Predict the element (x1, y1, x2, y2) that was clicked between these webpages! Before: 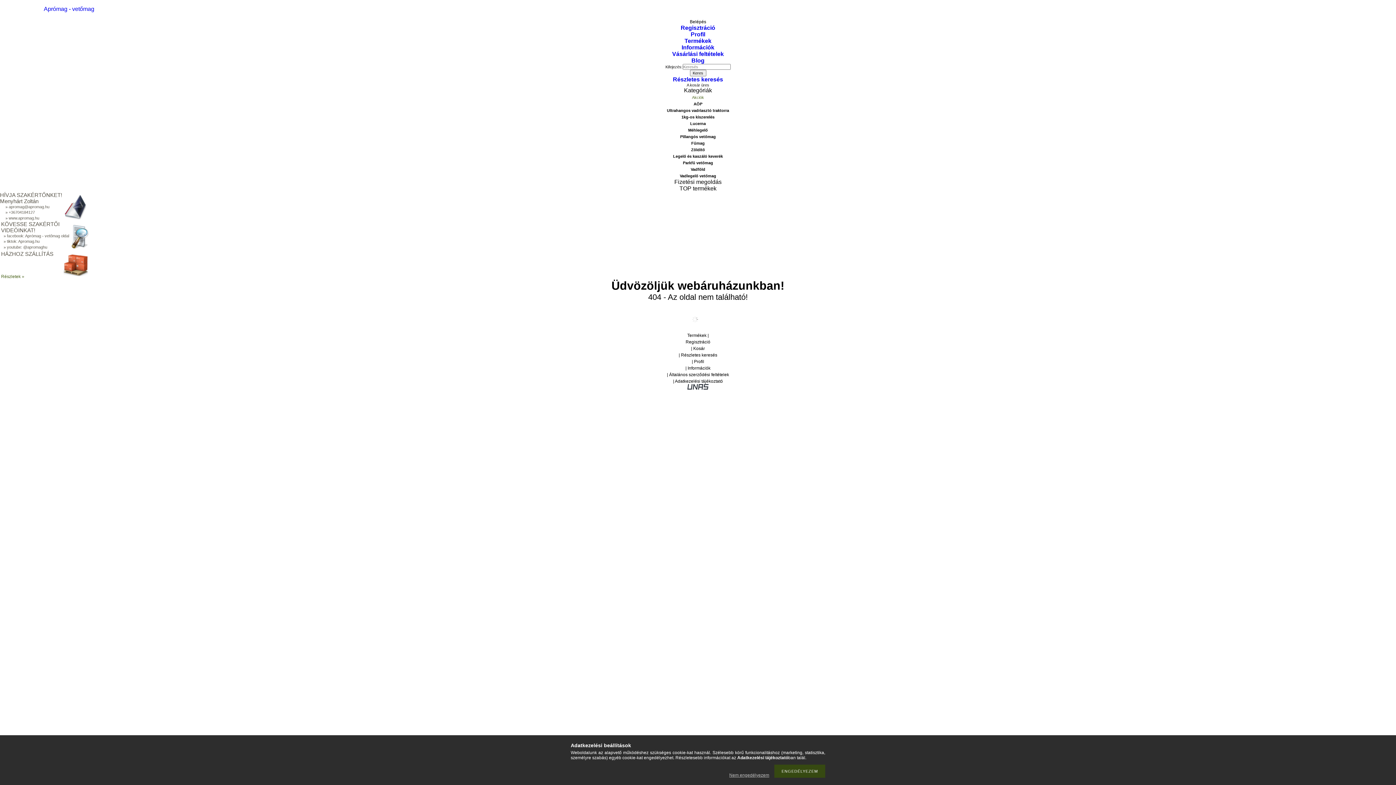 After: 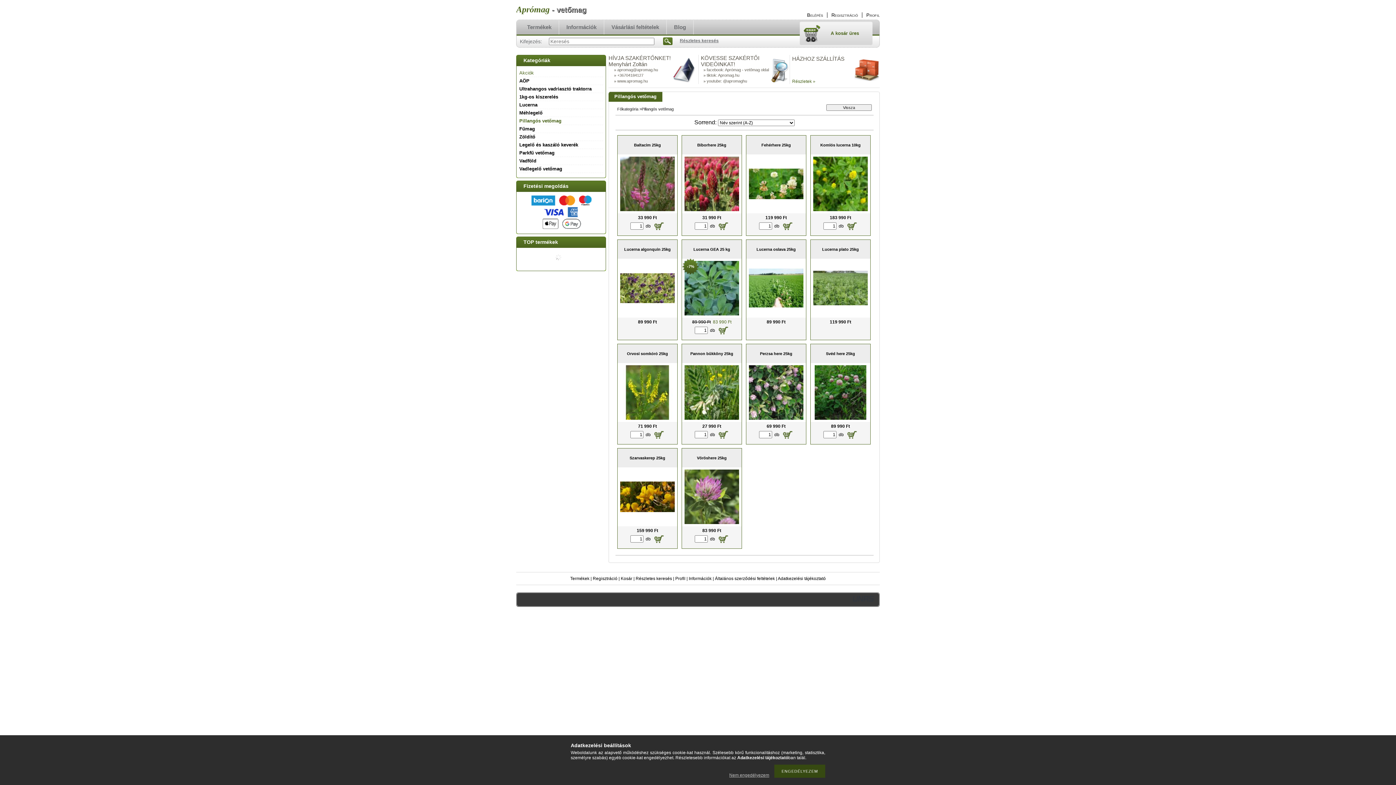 Action: bbox: (680, 134, 716, 138) label: Pillangós vetőmag